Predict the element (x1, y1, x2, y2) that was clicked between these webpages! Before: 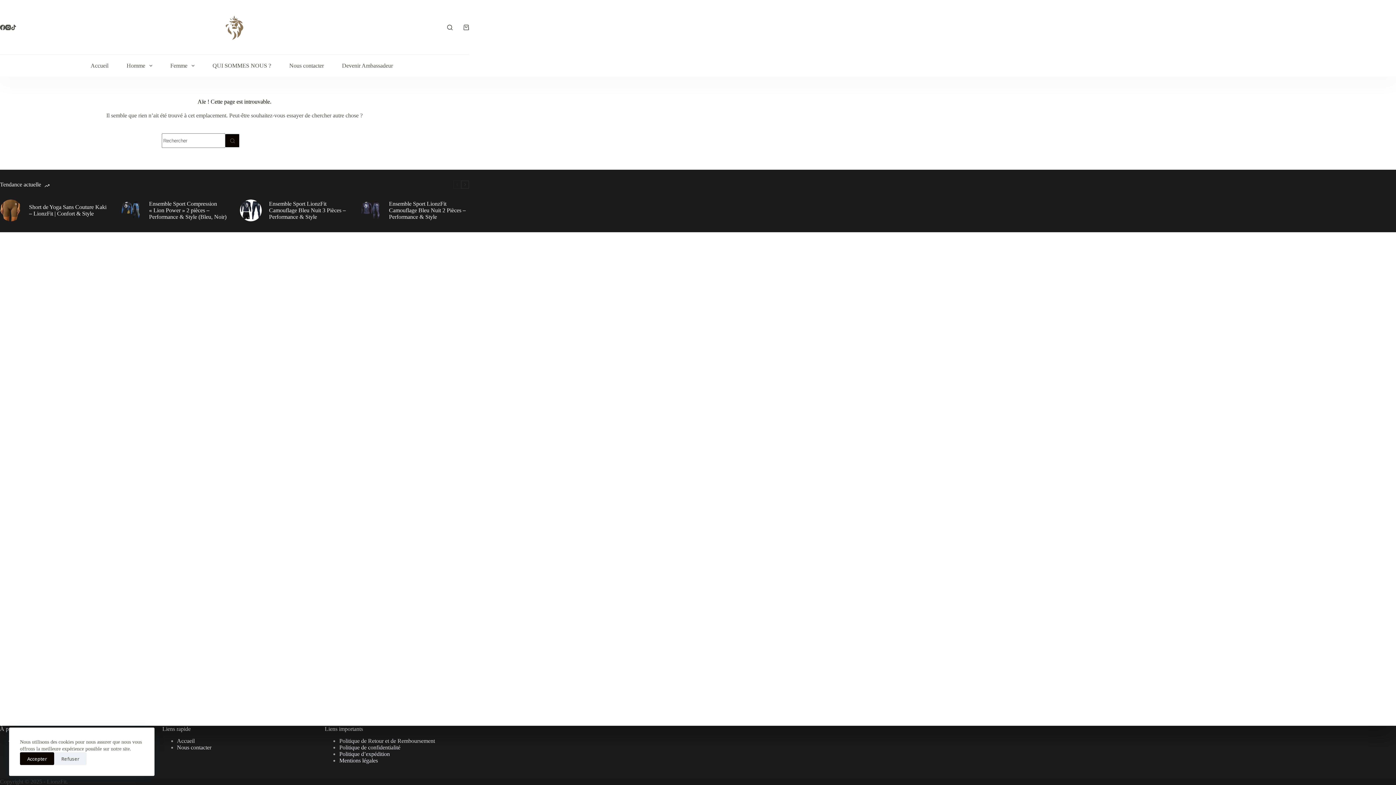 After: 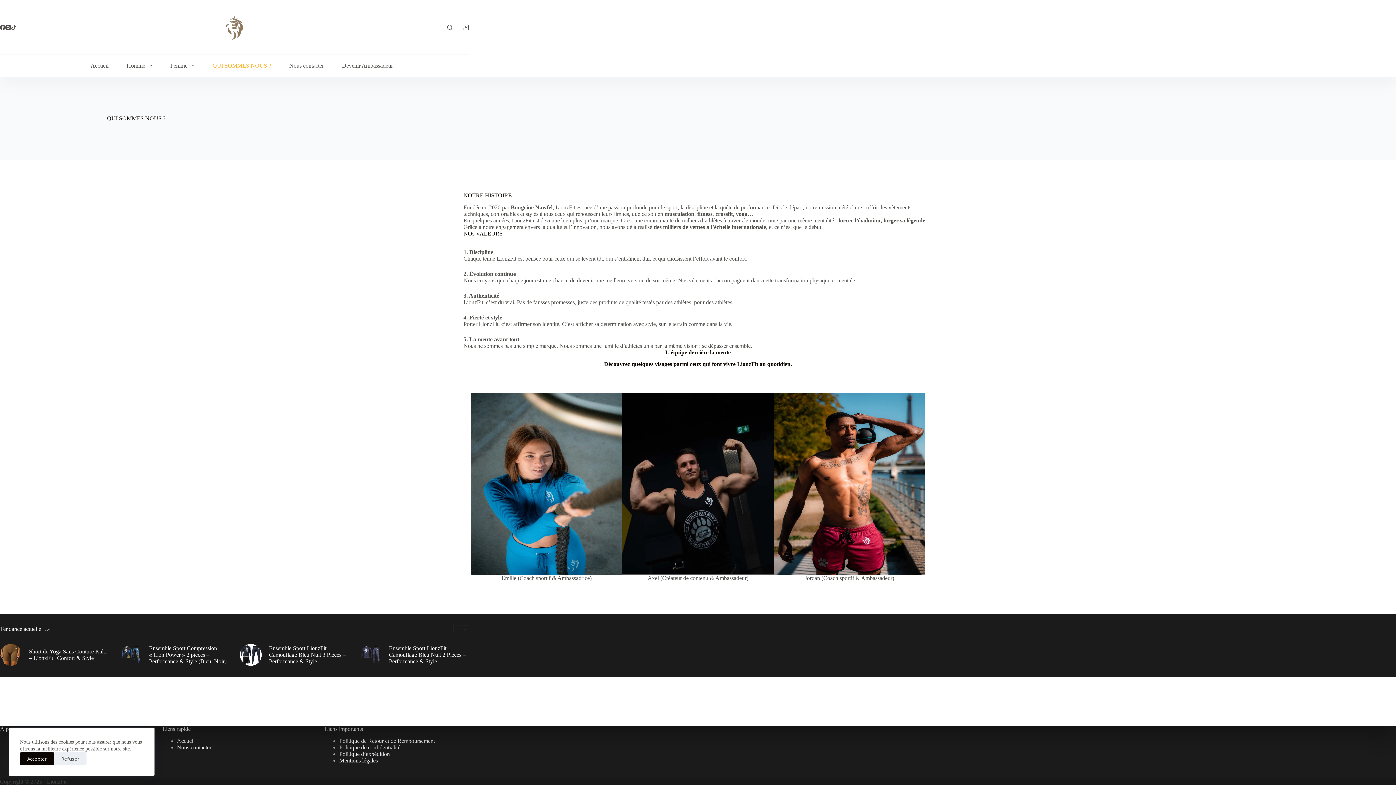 Action: bbox: (203, 54, 280, 76) label: QUI SOMMES NOUS ?